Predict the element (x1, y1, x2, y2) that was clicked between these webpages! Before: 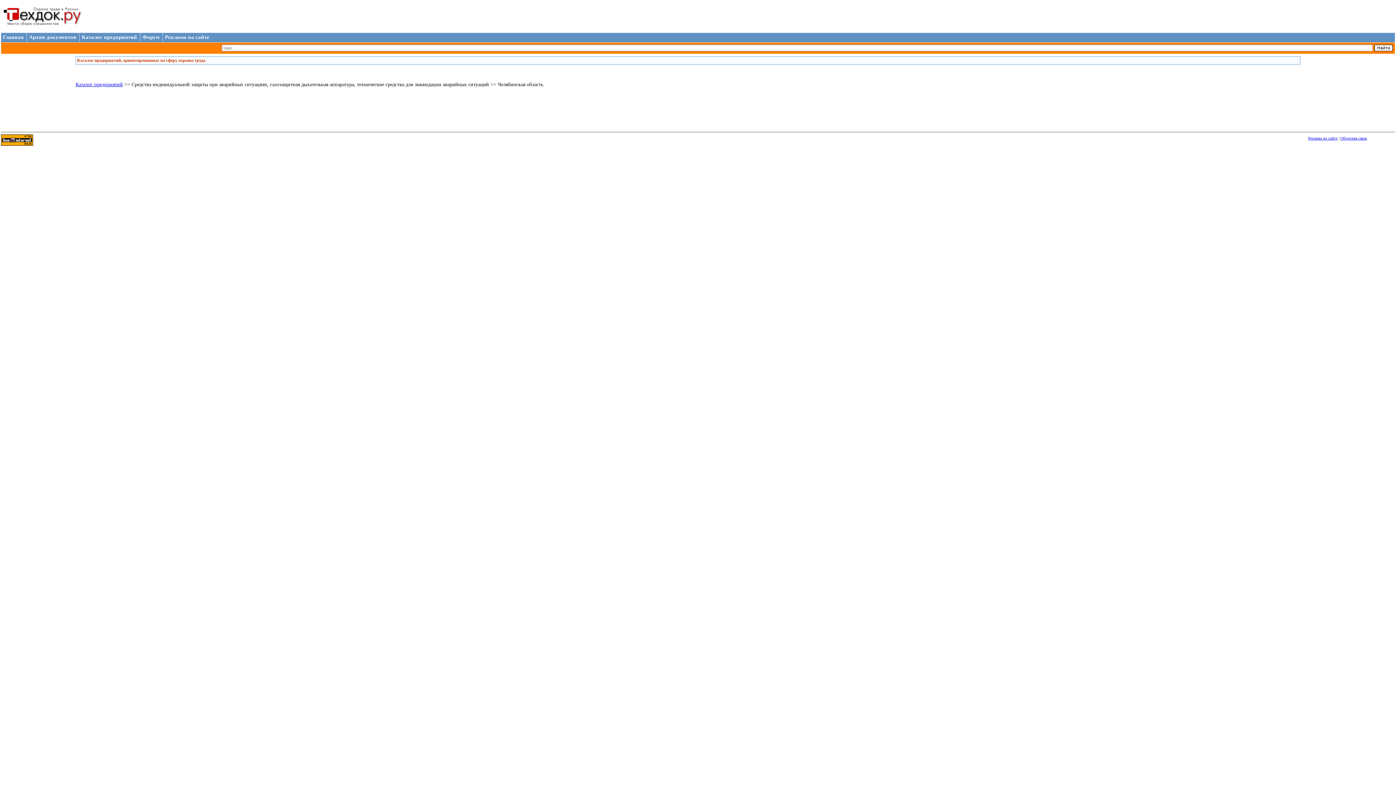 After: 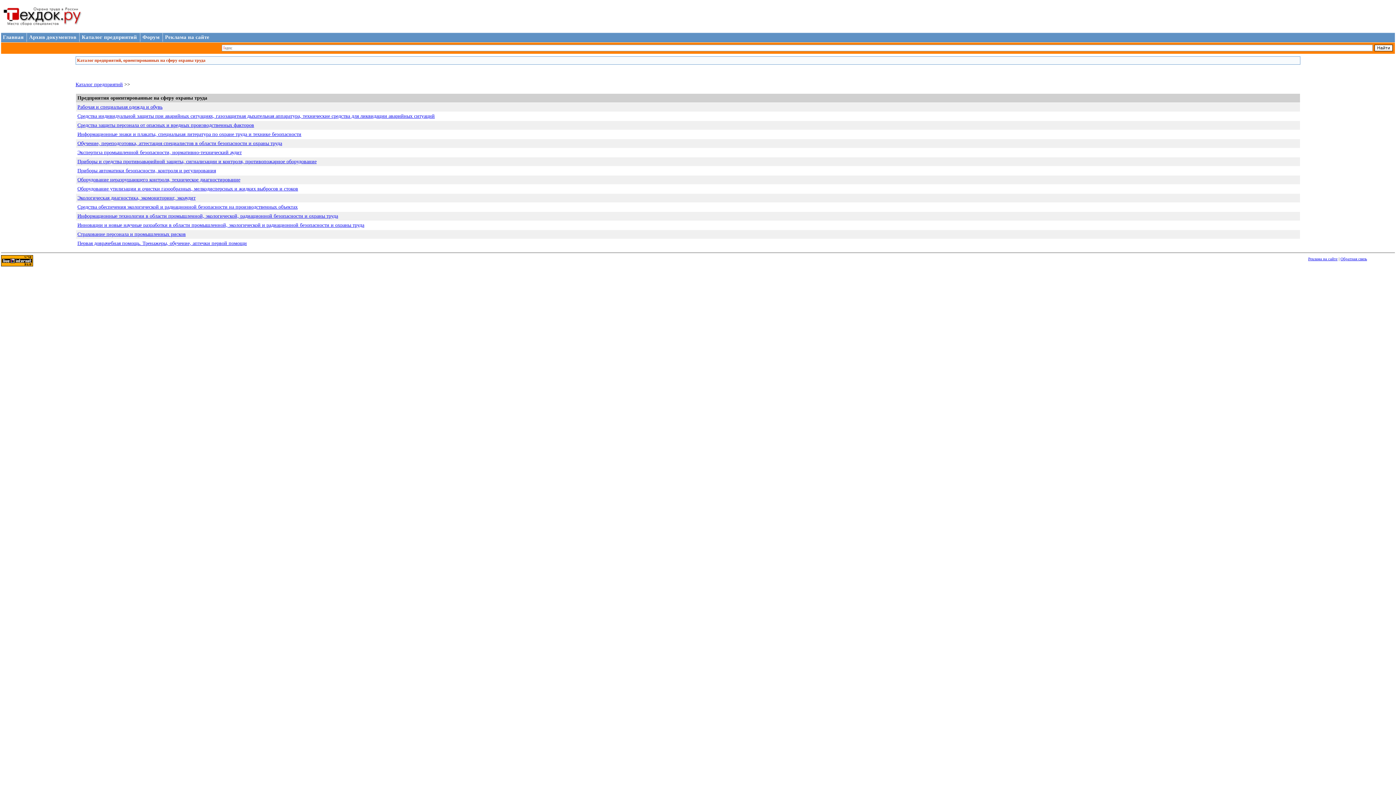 Action: label: Каталог предприятий bbox: (75, 81, 122, 87)